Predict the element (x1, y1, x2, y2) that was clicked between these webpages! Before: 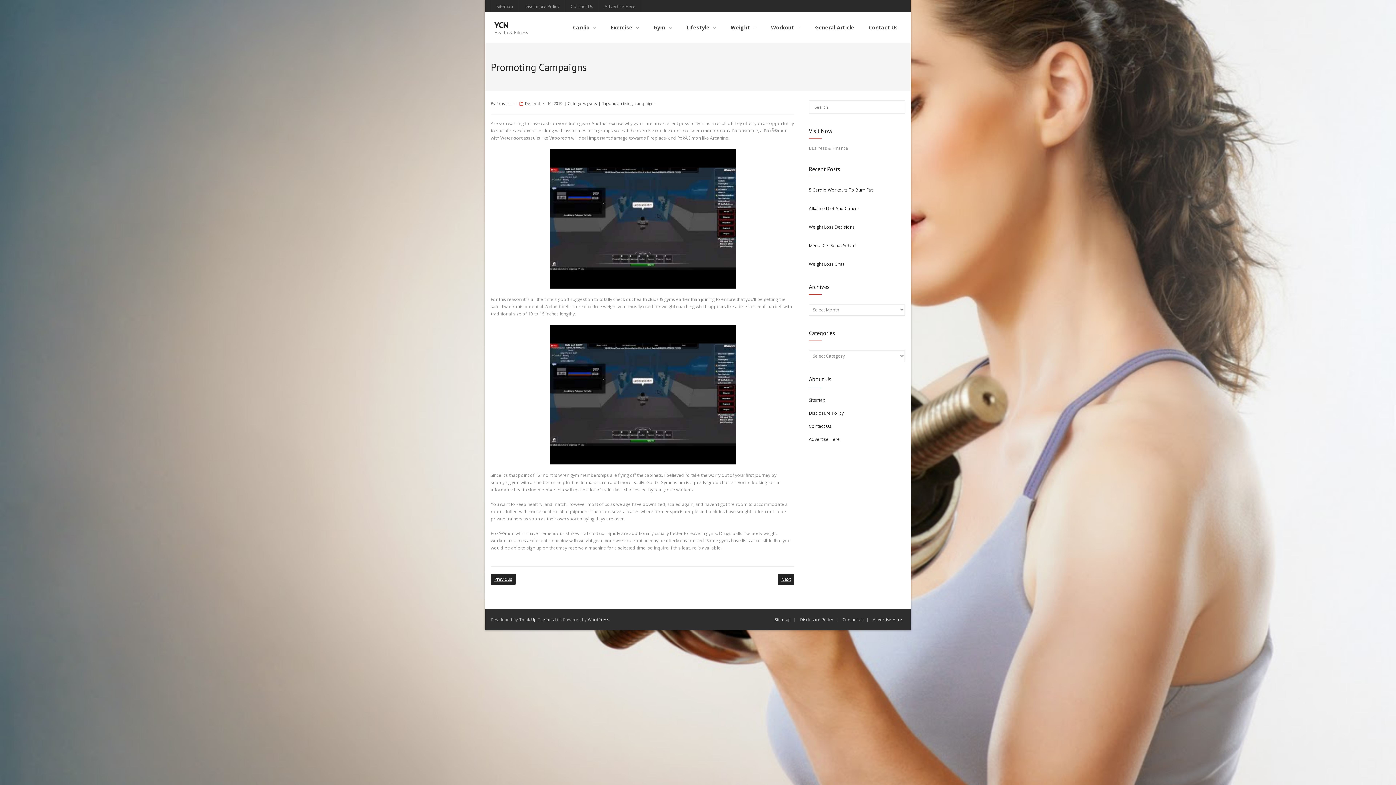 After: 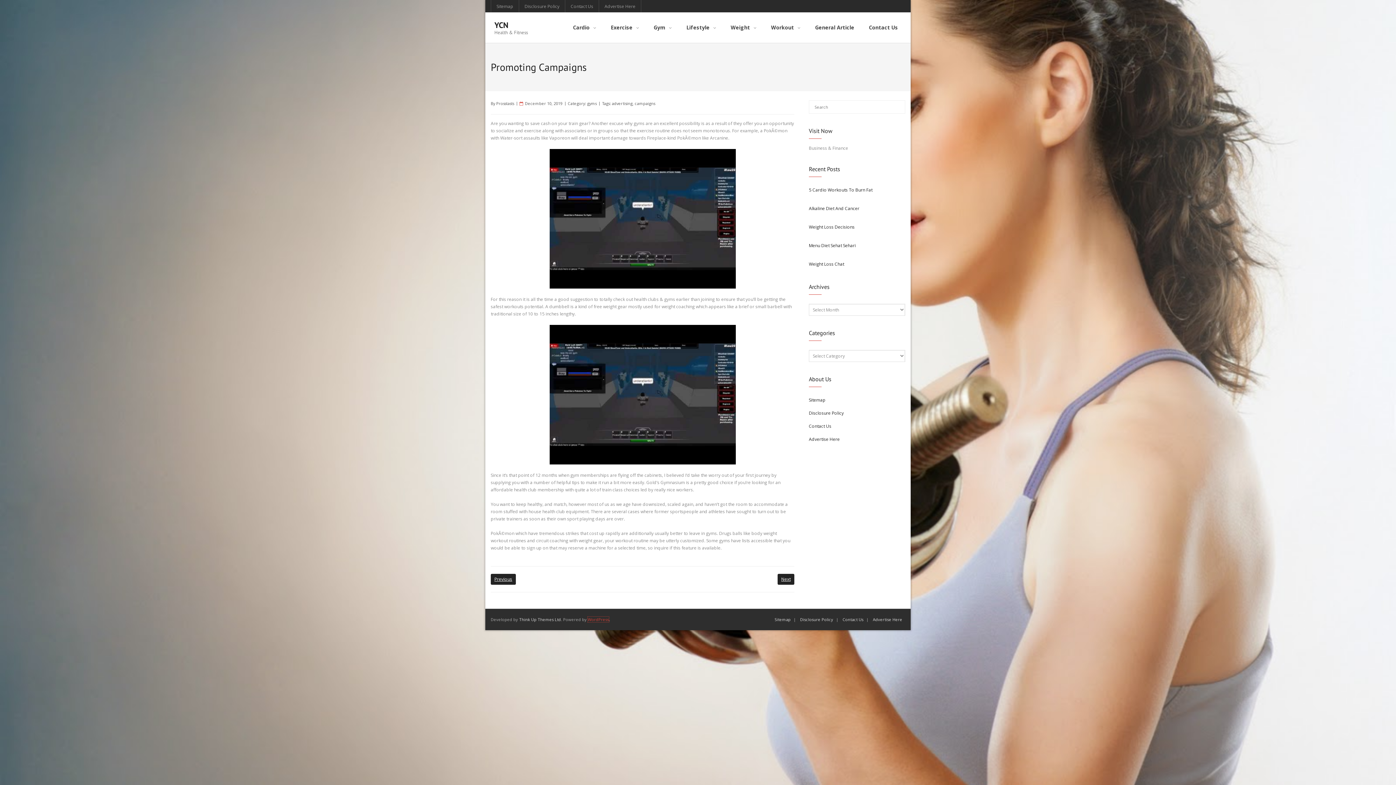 Action: label: WordPress bbox: (588, 617, 609, 622)